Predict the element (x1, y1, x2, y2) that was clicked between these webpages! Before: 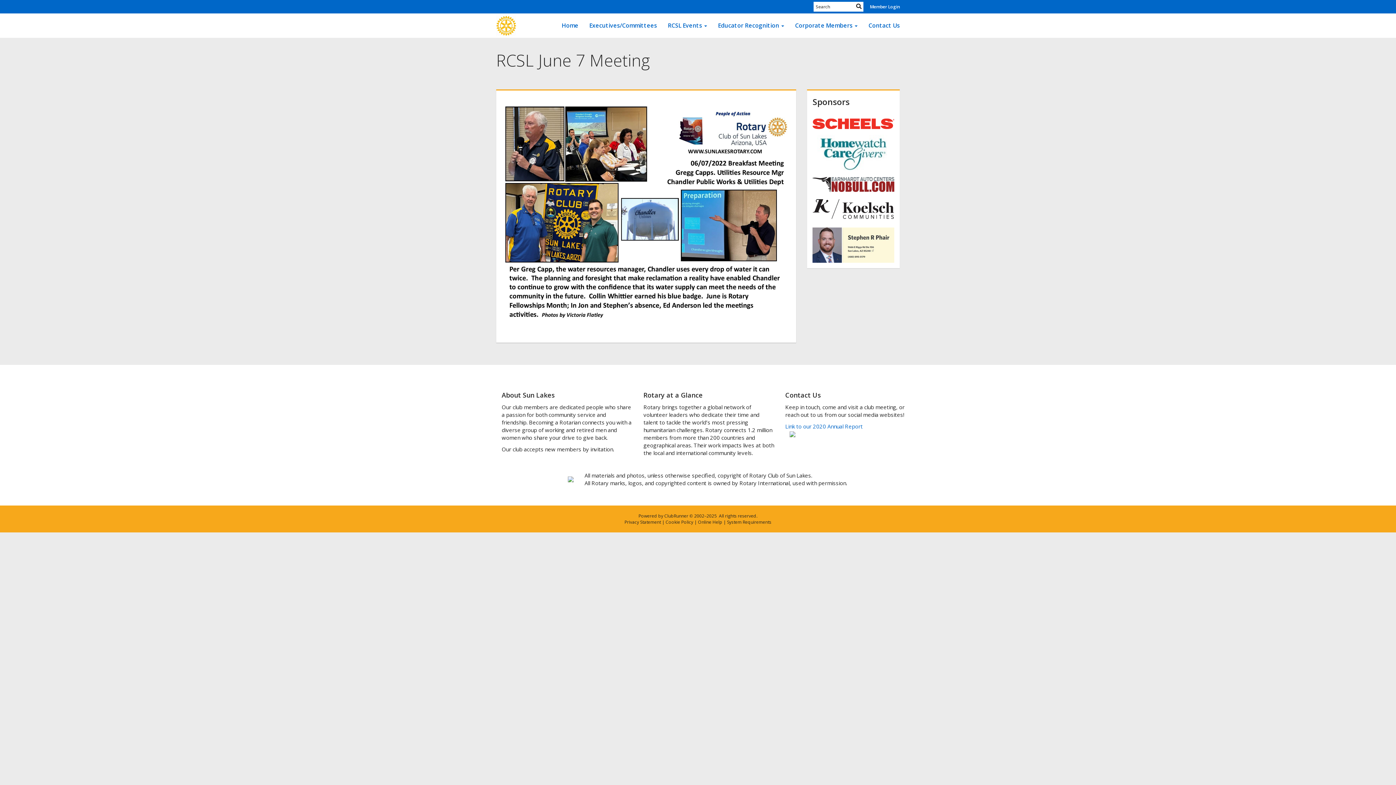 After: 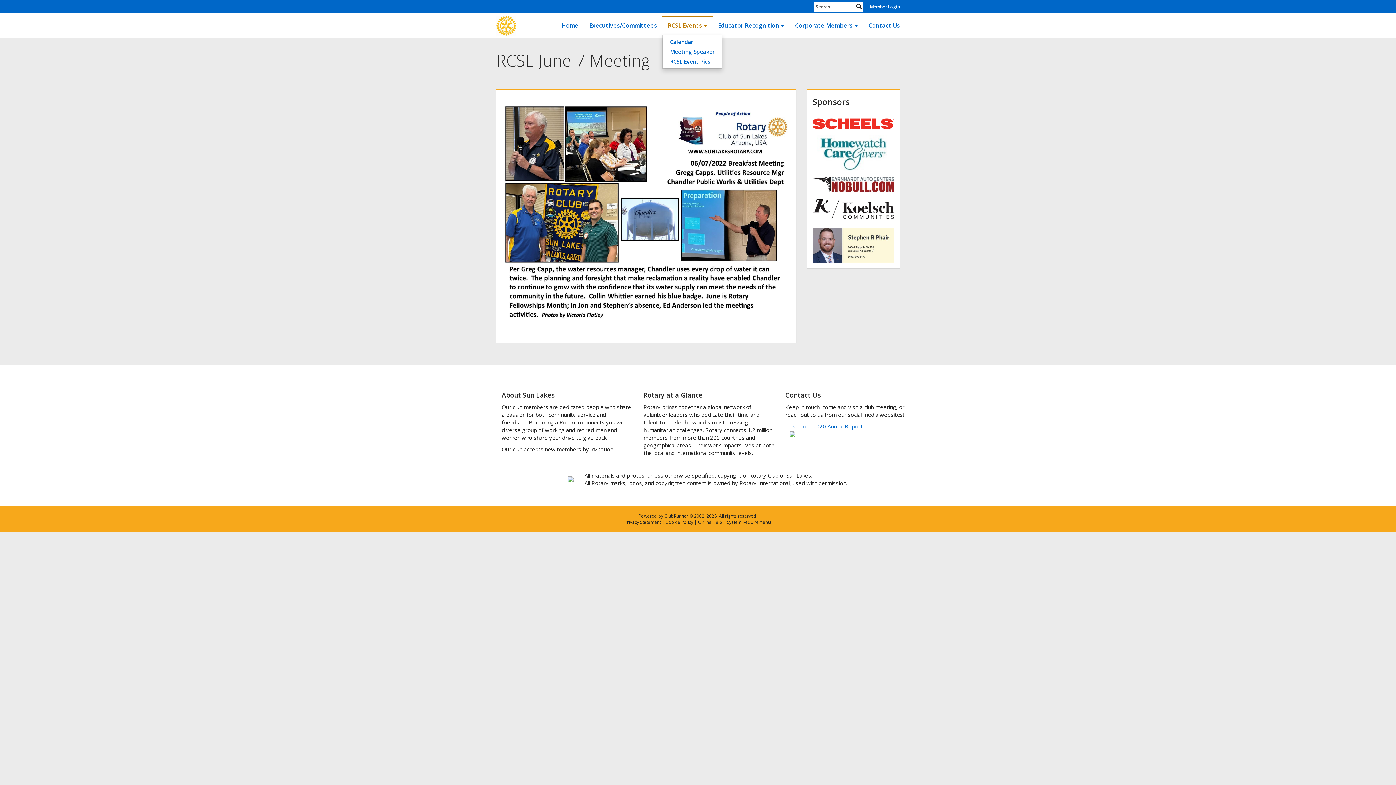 Action: bbox: (662, 16, 712, 34) label: RCSL Events